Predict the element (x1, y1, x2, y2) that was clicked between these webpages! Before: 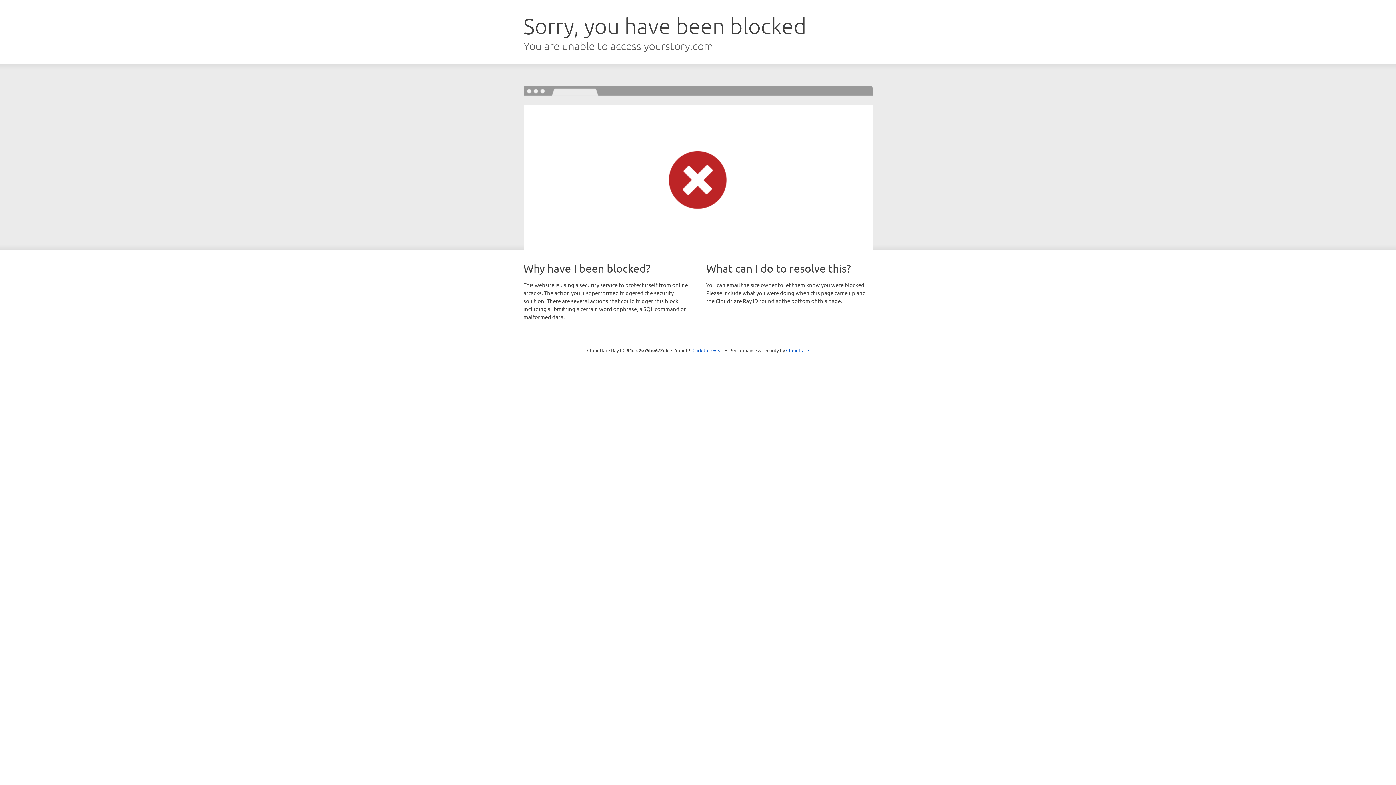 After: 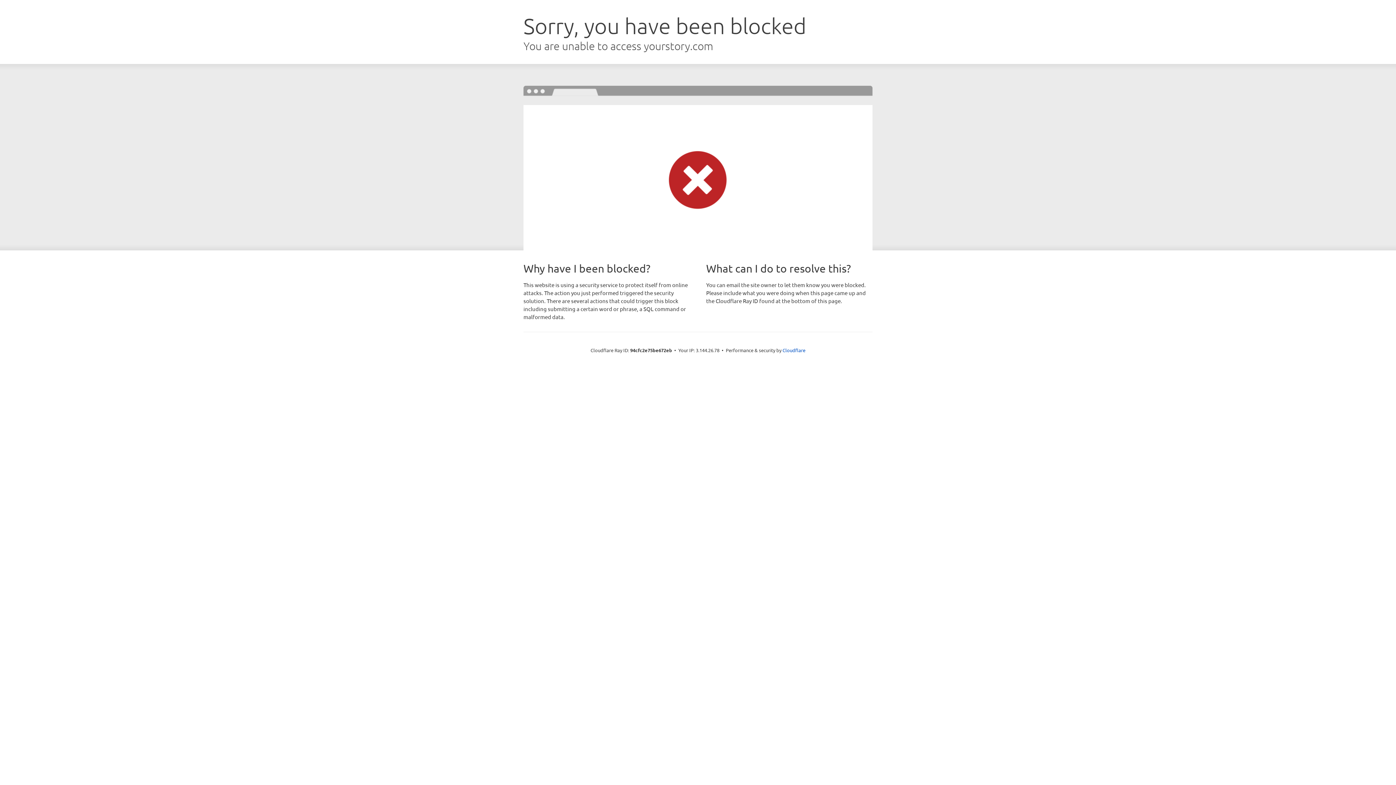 Action: bbox: (692, 346, 723, 353) label: Click to reveal